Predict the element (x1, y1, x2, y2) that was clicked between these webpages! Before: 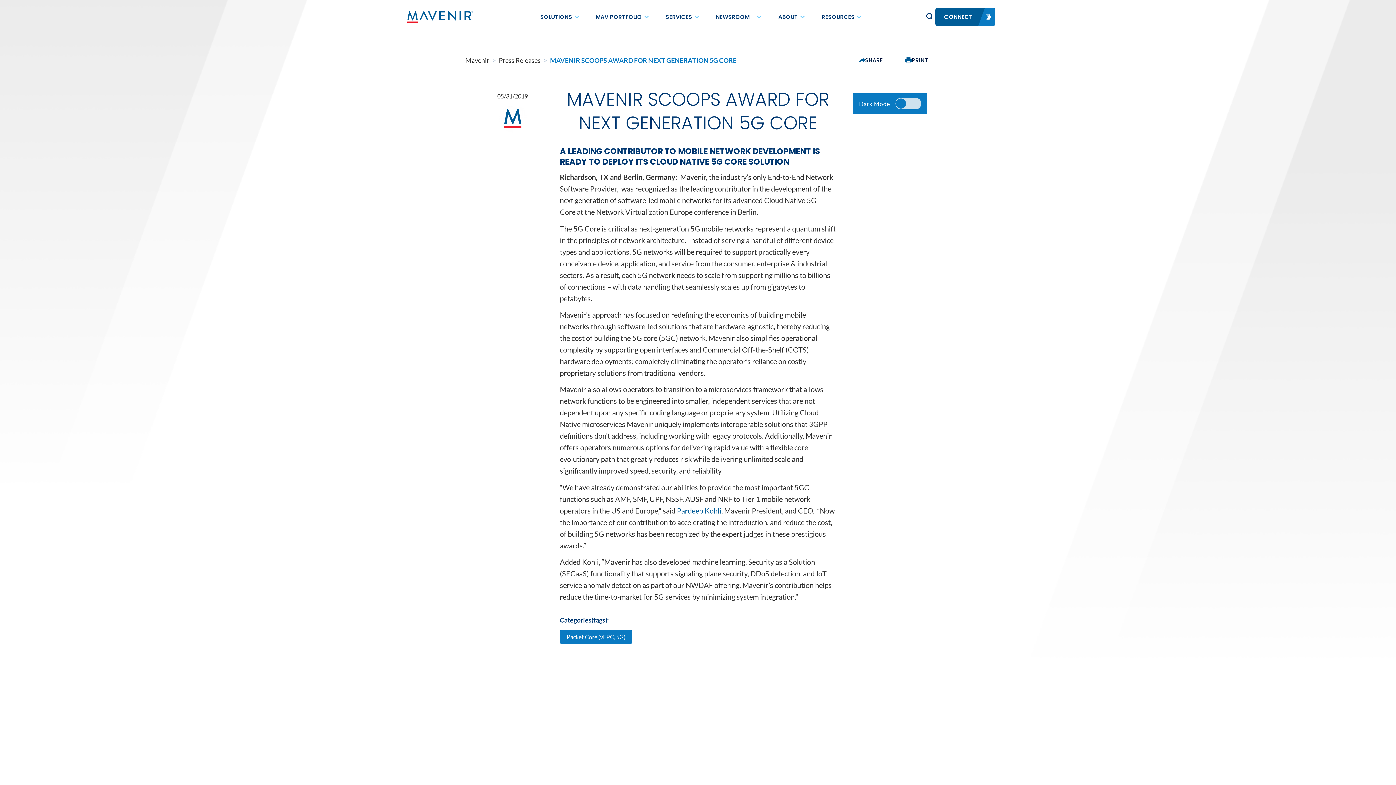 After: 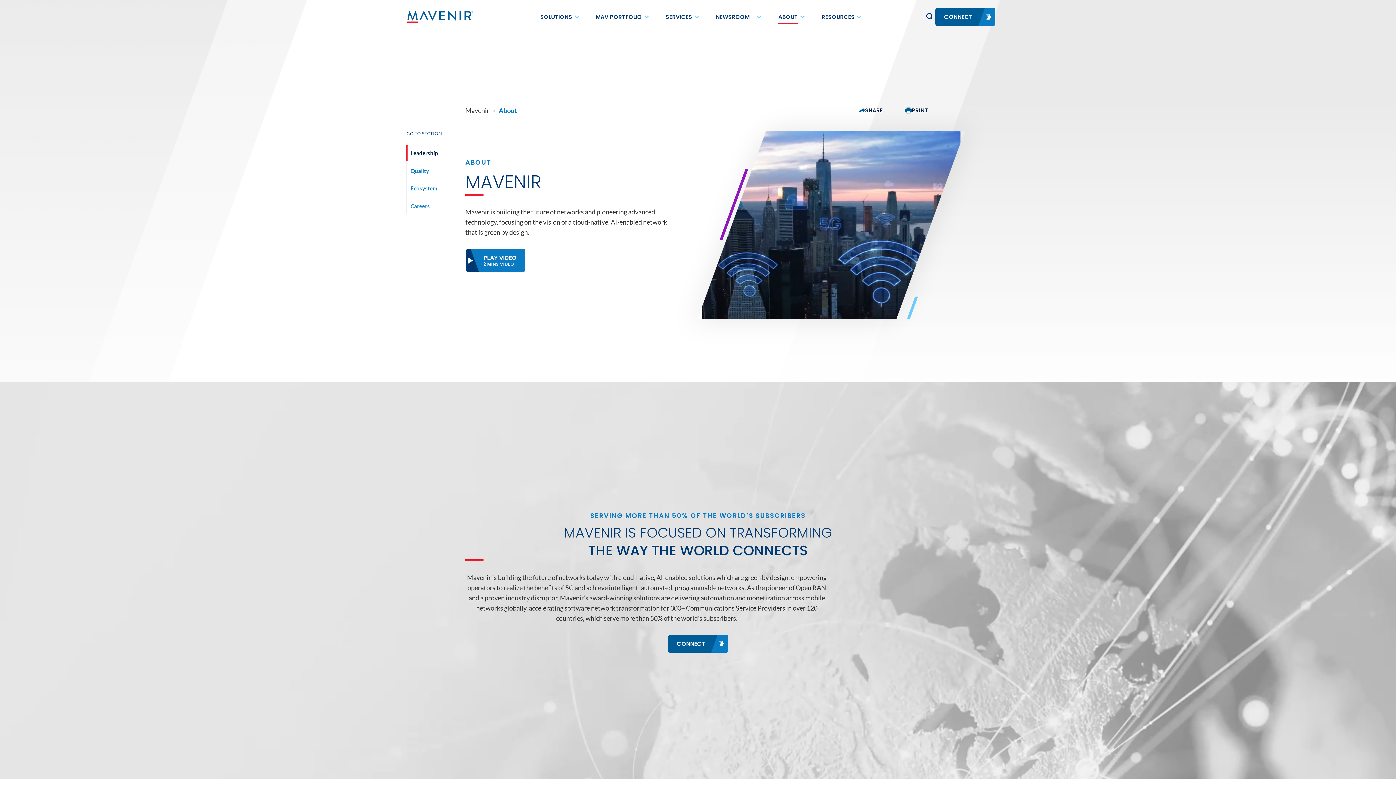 Action: bbox: (771, 7, 800, 26) label: ABOUT